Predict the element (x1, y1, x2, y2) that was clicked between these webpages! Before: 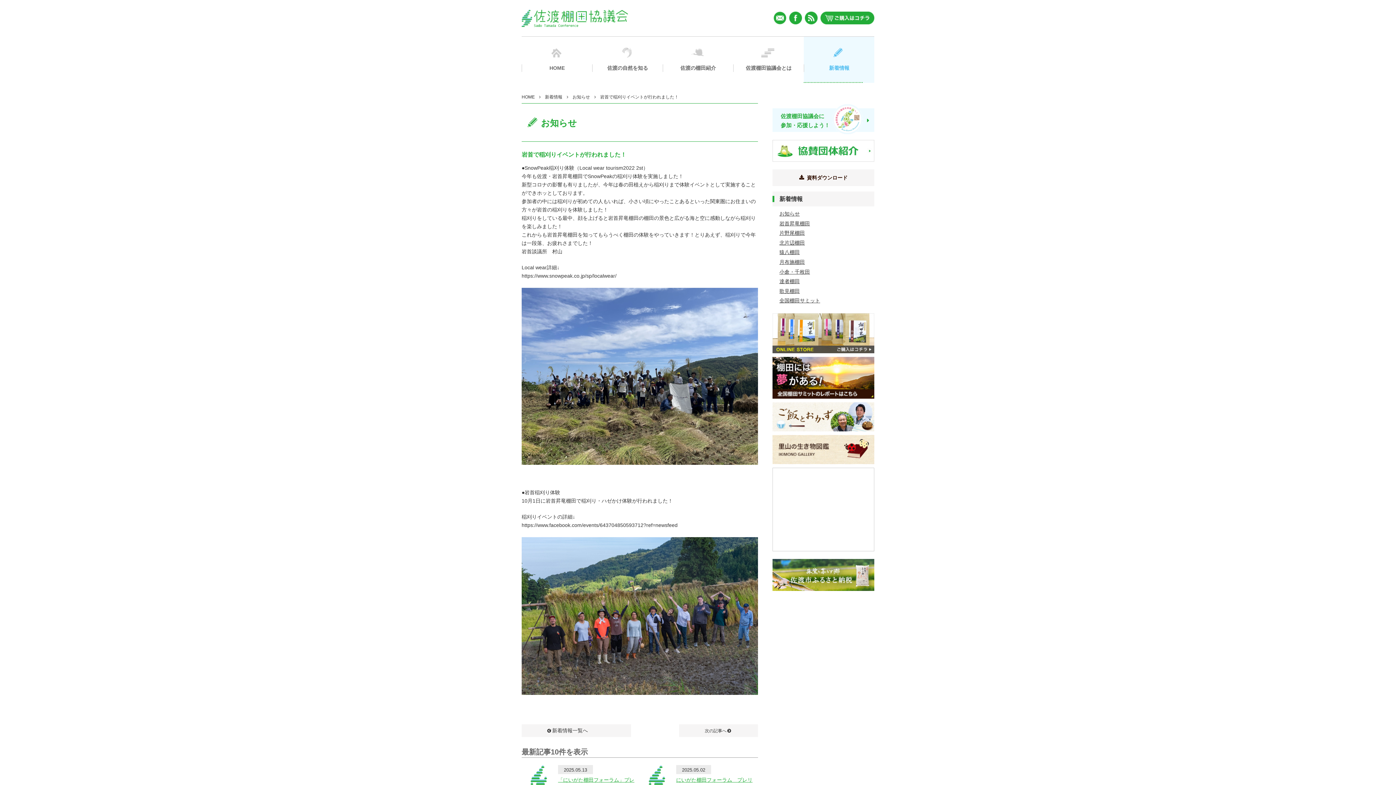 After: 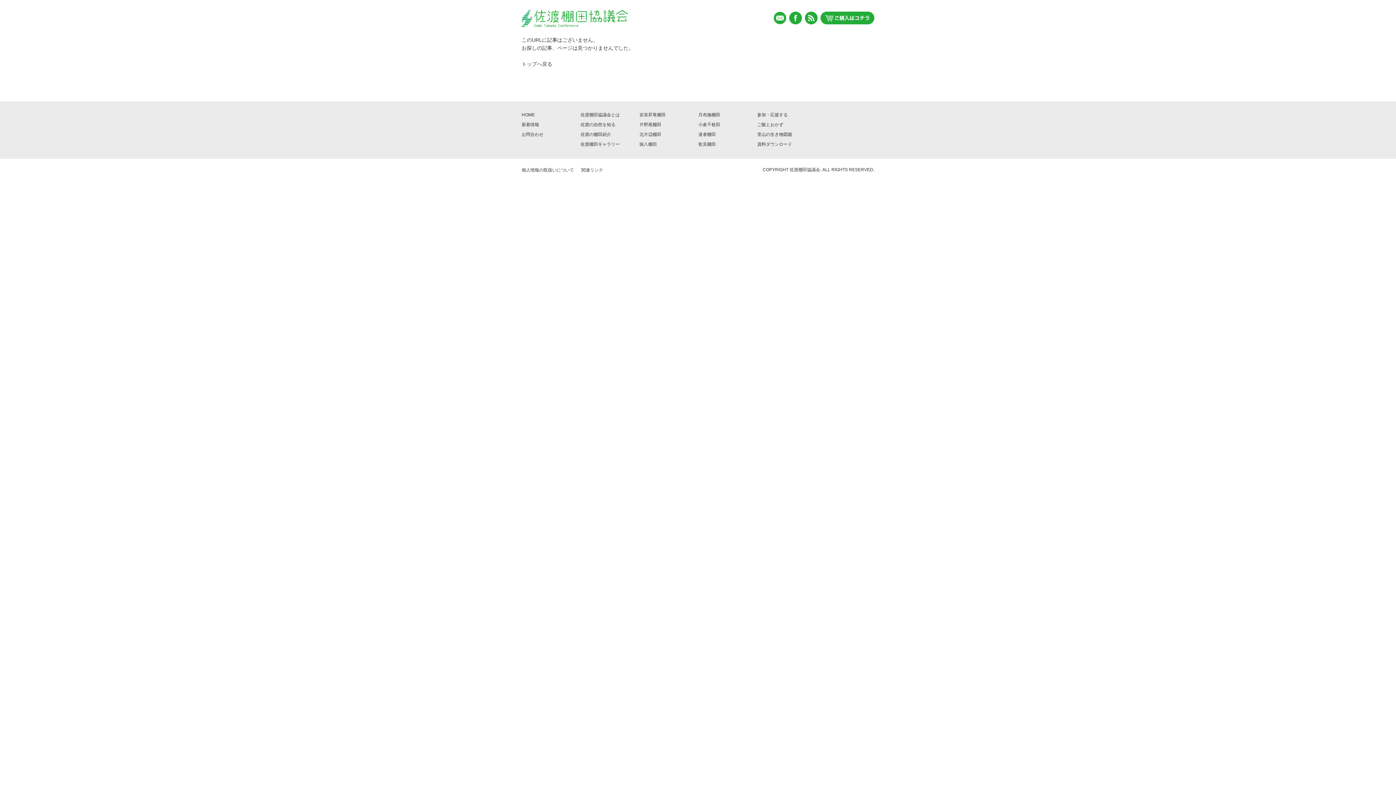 Action: bbox: (779, 297, 874, 304) label: 全国棚田サミット